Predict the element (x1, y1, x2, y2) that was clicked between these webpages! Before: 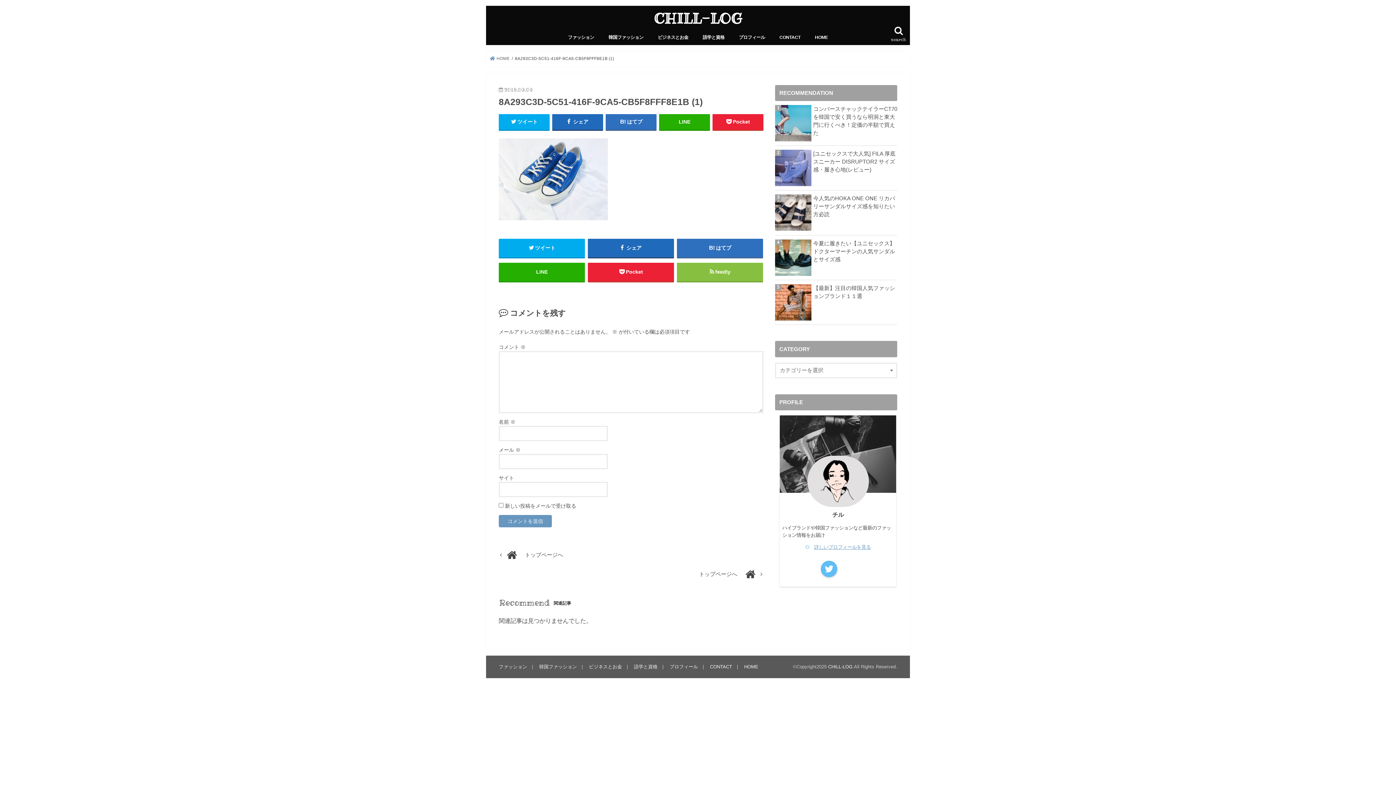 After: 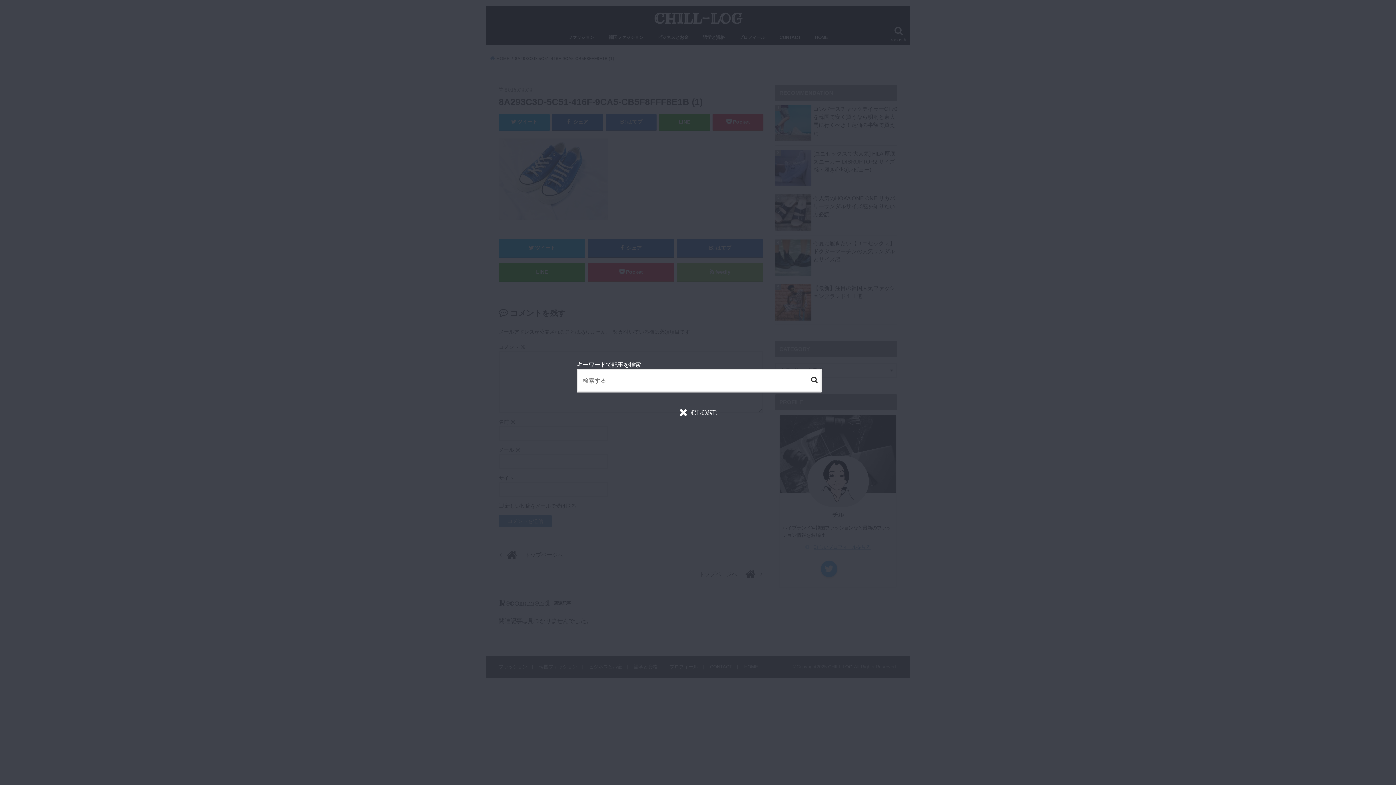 Action: bbox: (887, 24, 910, 45) label: search